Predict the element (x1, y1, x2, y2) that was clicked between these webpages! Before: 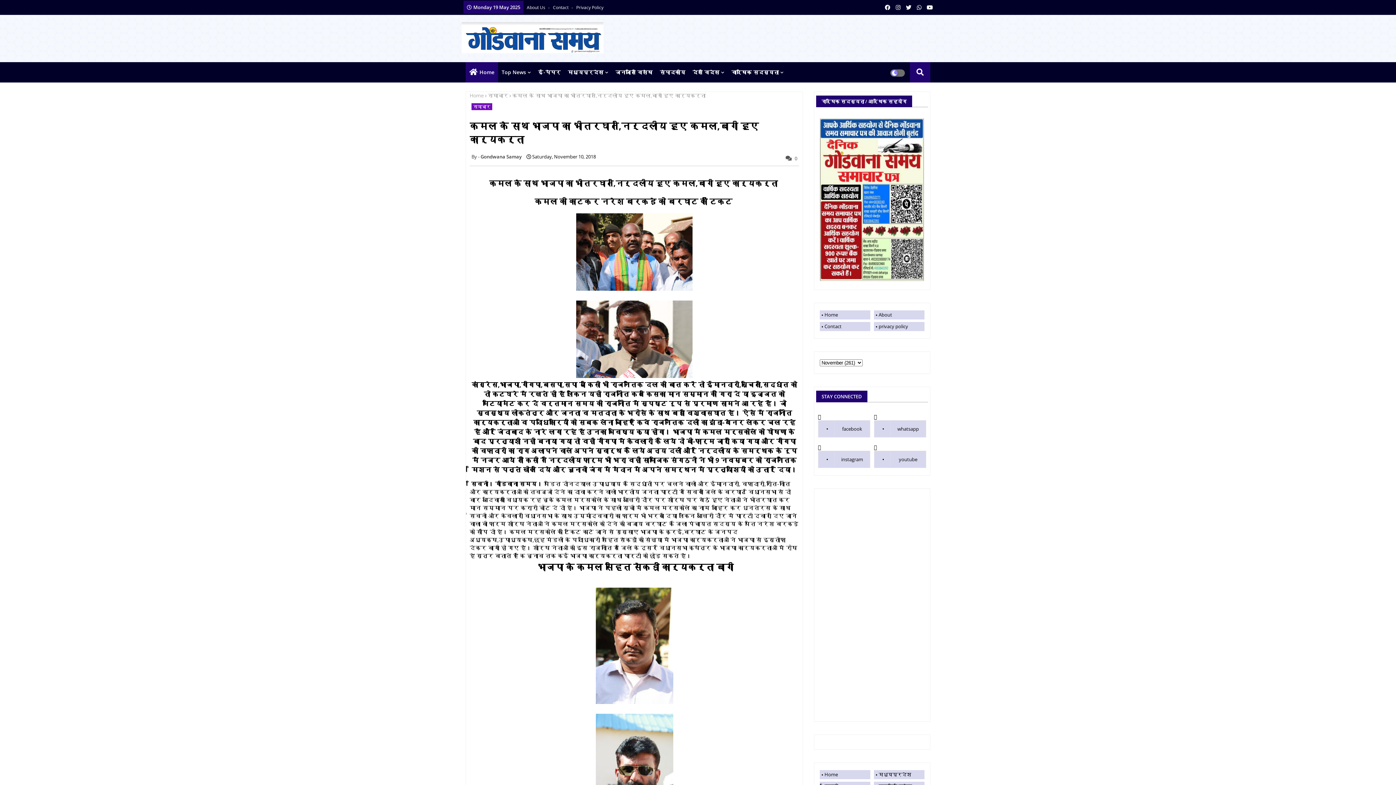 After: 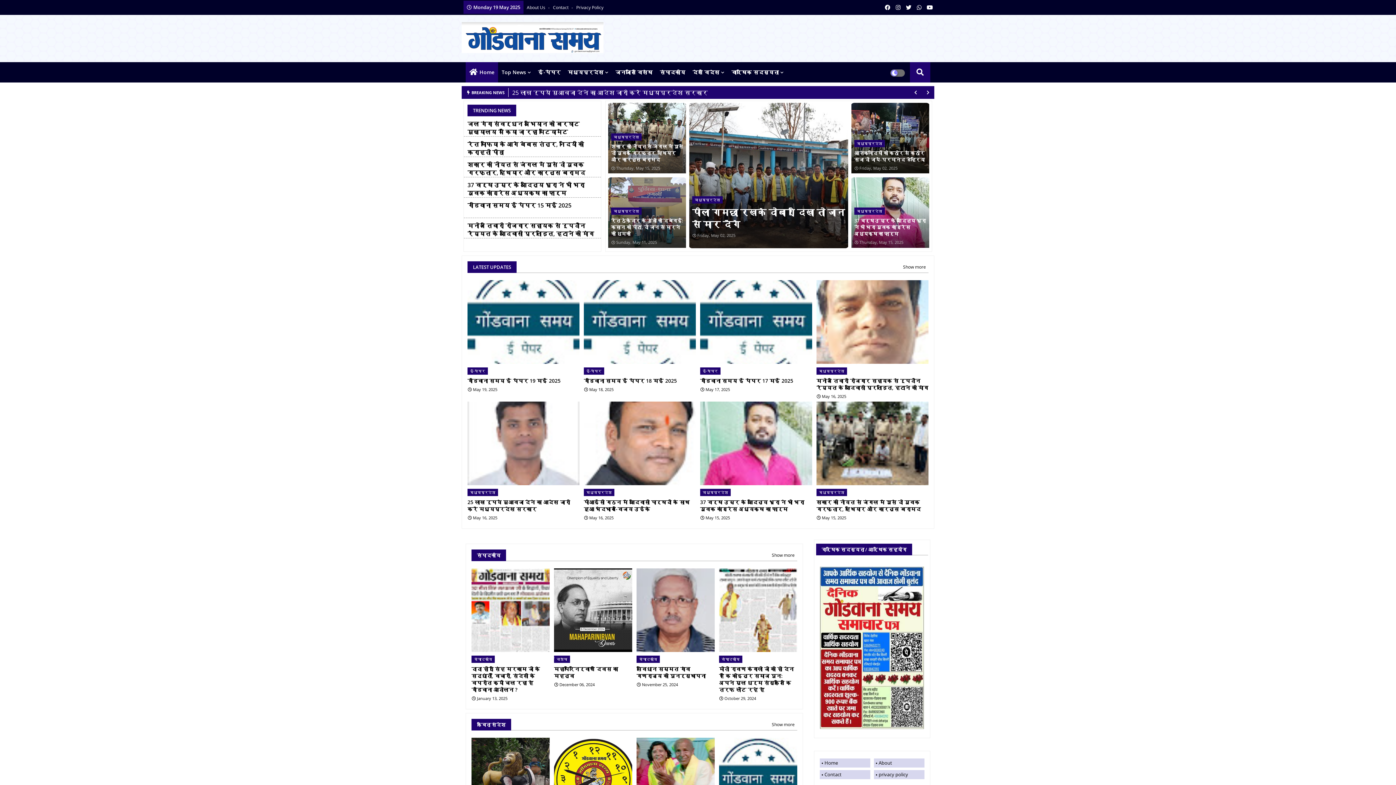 Action: bbox: (461, 22, 603, 53)